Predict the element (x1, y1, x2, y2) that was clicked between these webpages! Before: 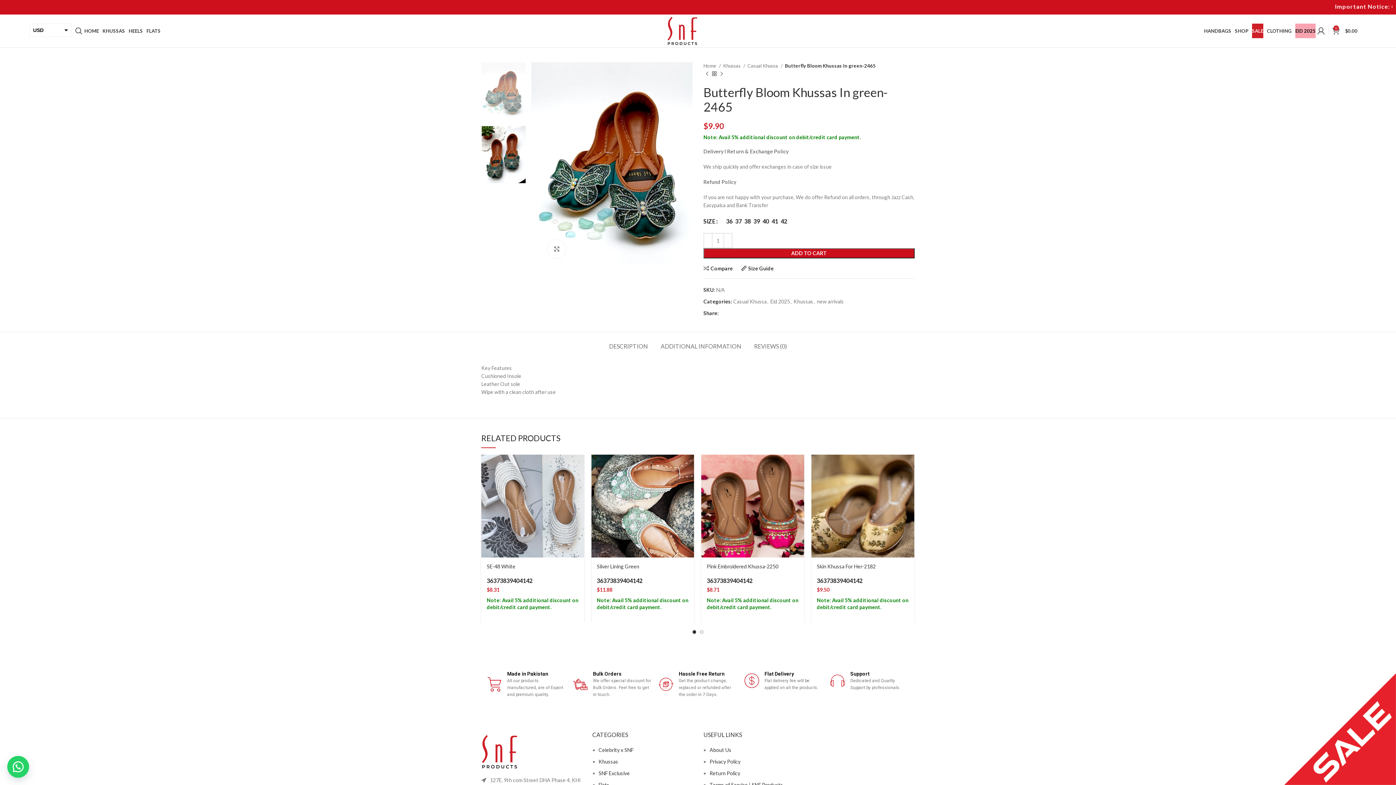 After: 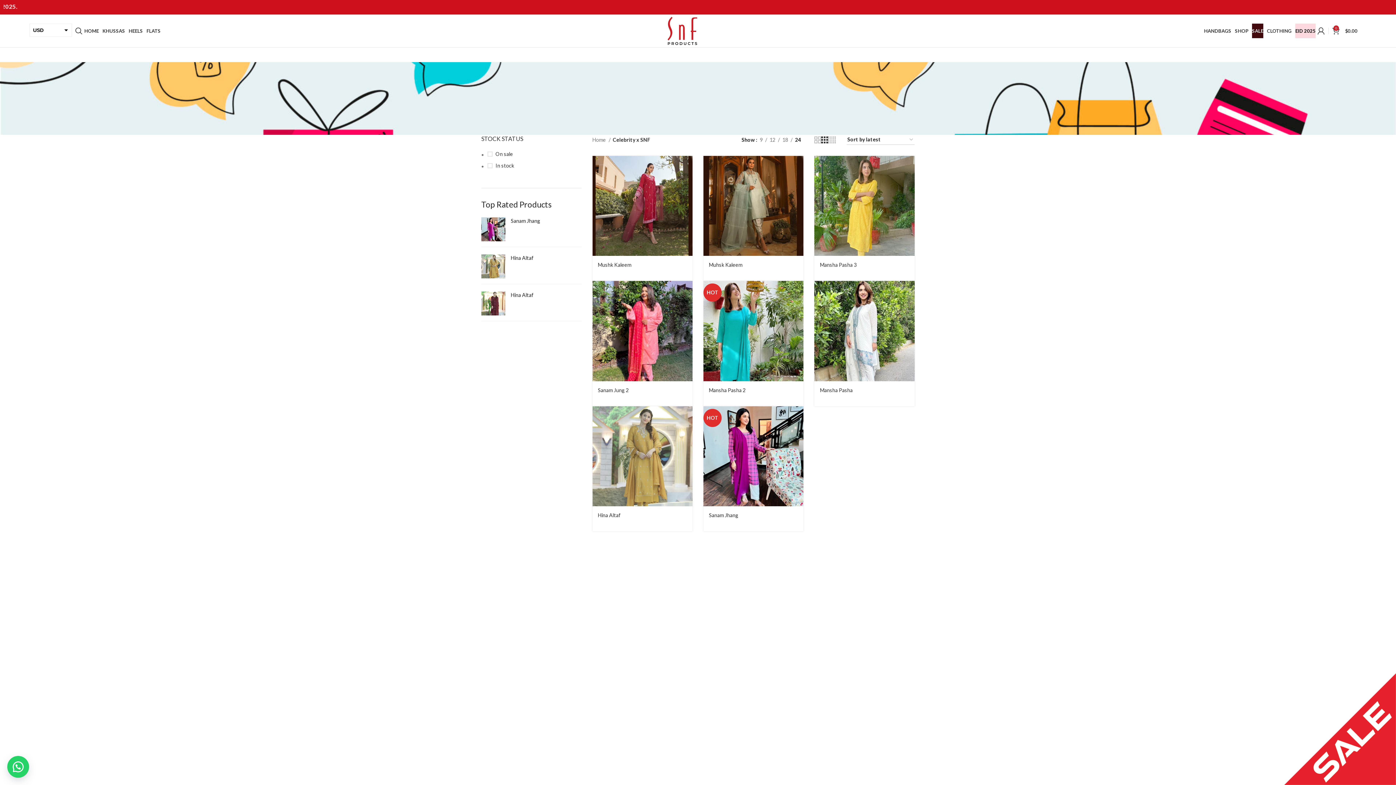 Action: label: Celebrity x SNF bbox: (598, 747, 633, 753)